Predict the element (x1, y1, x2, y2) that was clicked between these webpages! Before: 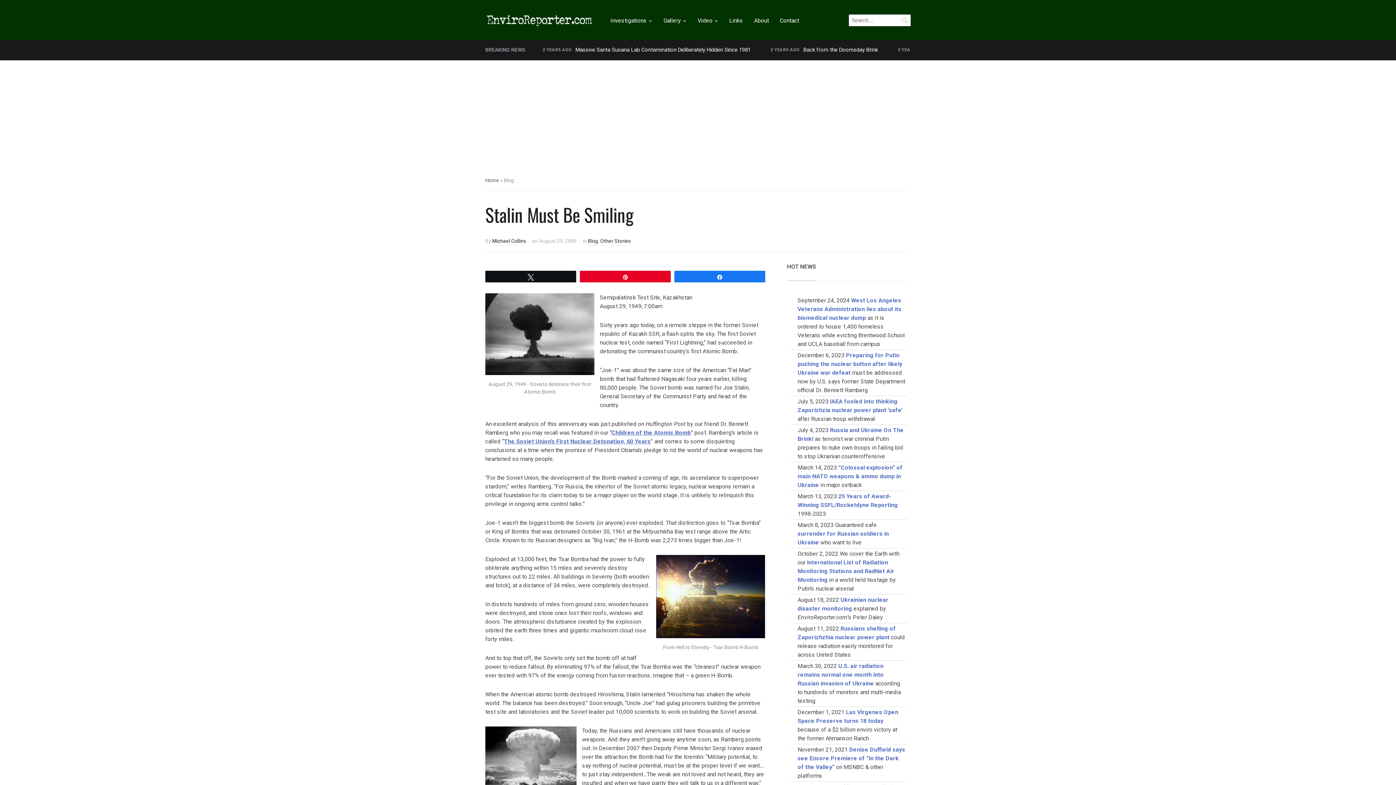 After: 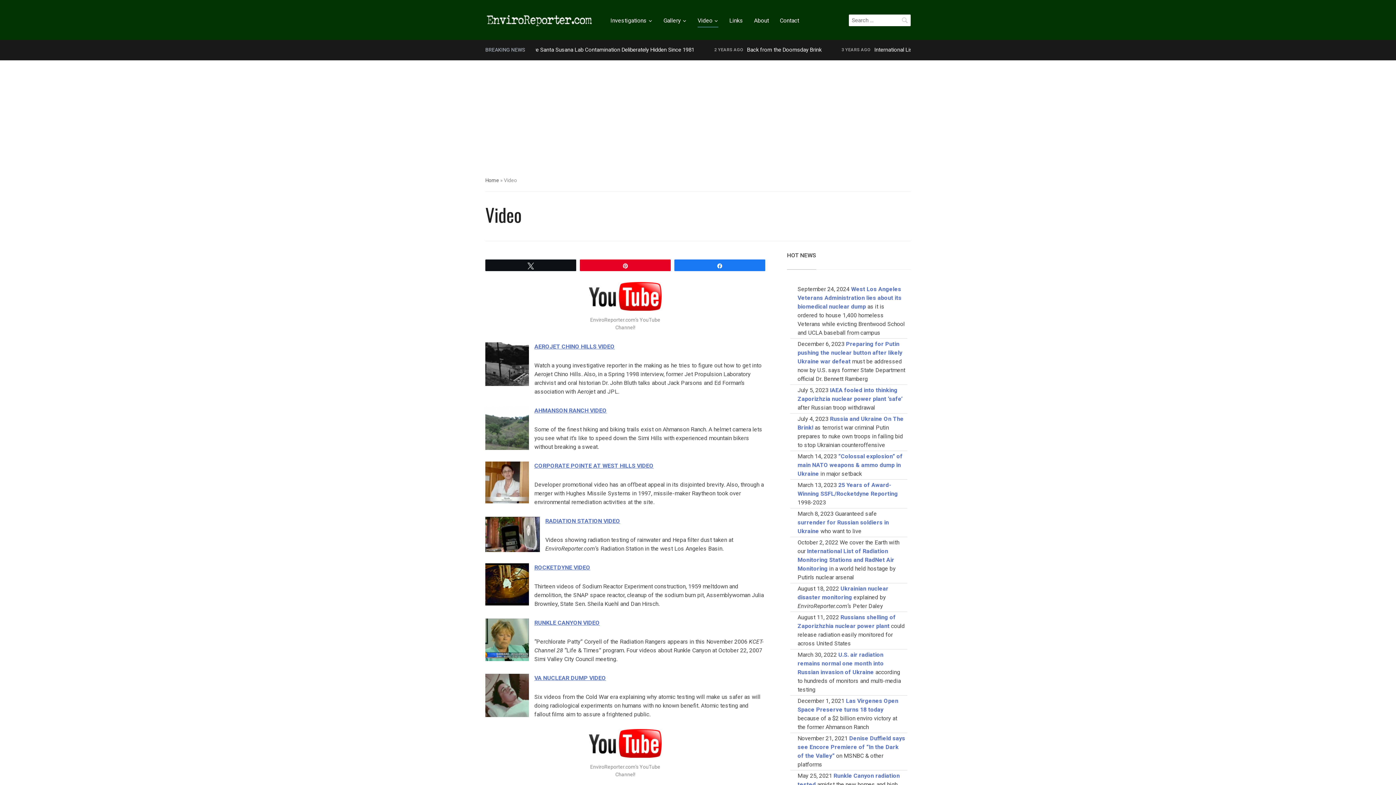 Action: label: Video bbox: (697, 14, 718, 27)